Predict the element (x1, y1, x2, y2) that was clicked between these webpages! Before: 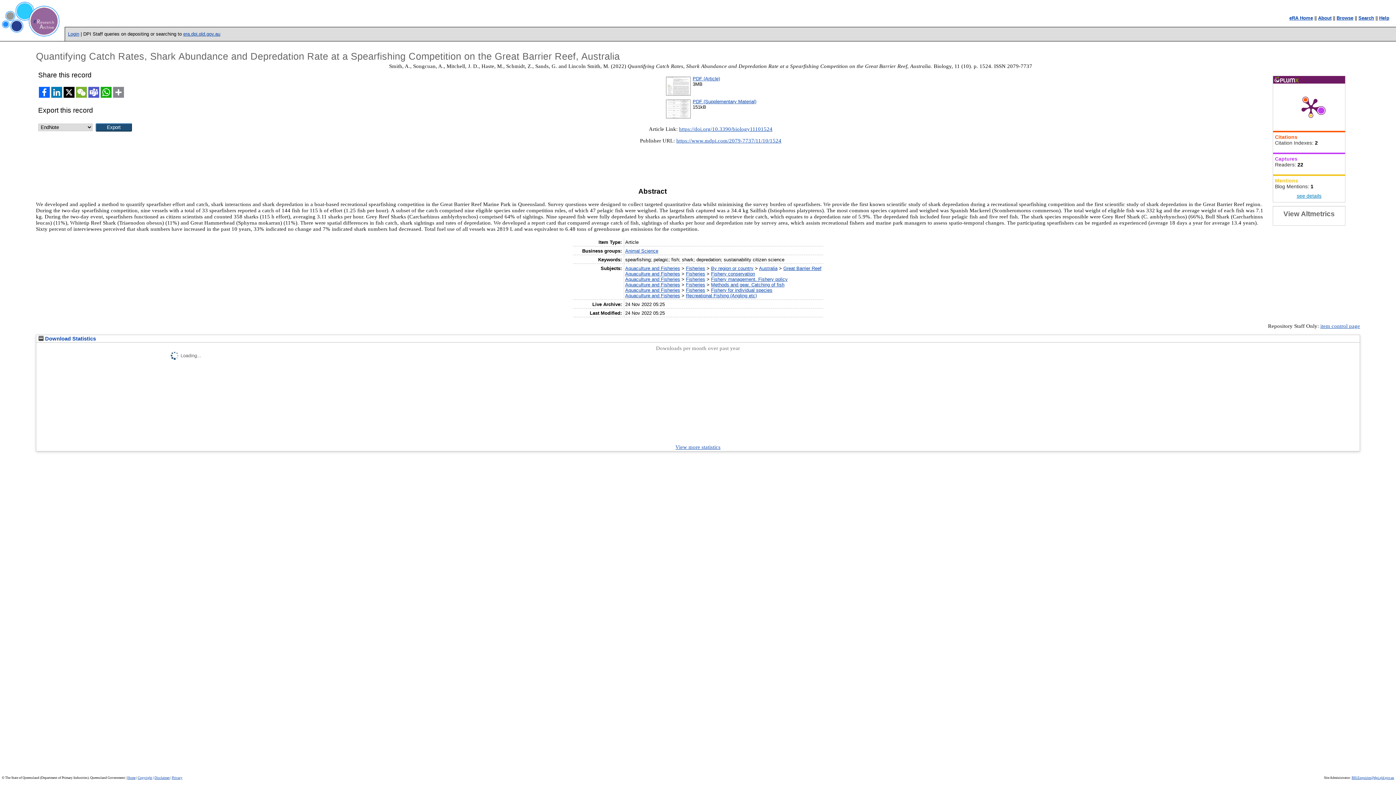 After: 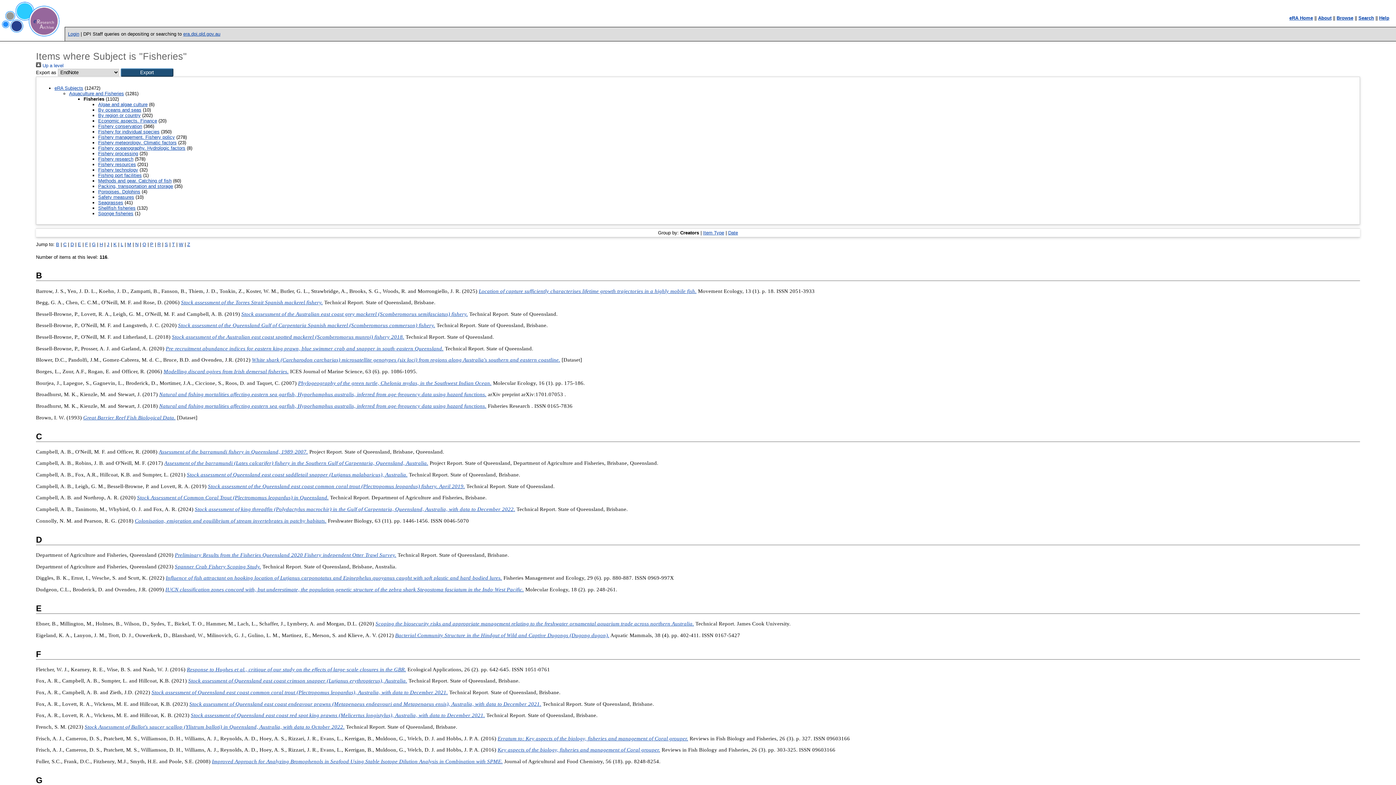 Action: label: Fisheries bbox: (686, 276, 705, 282)